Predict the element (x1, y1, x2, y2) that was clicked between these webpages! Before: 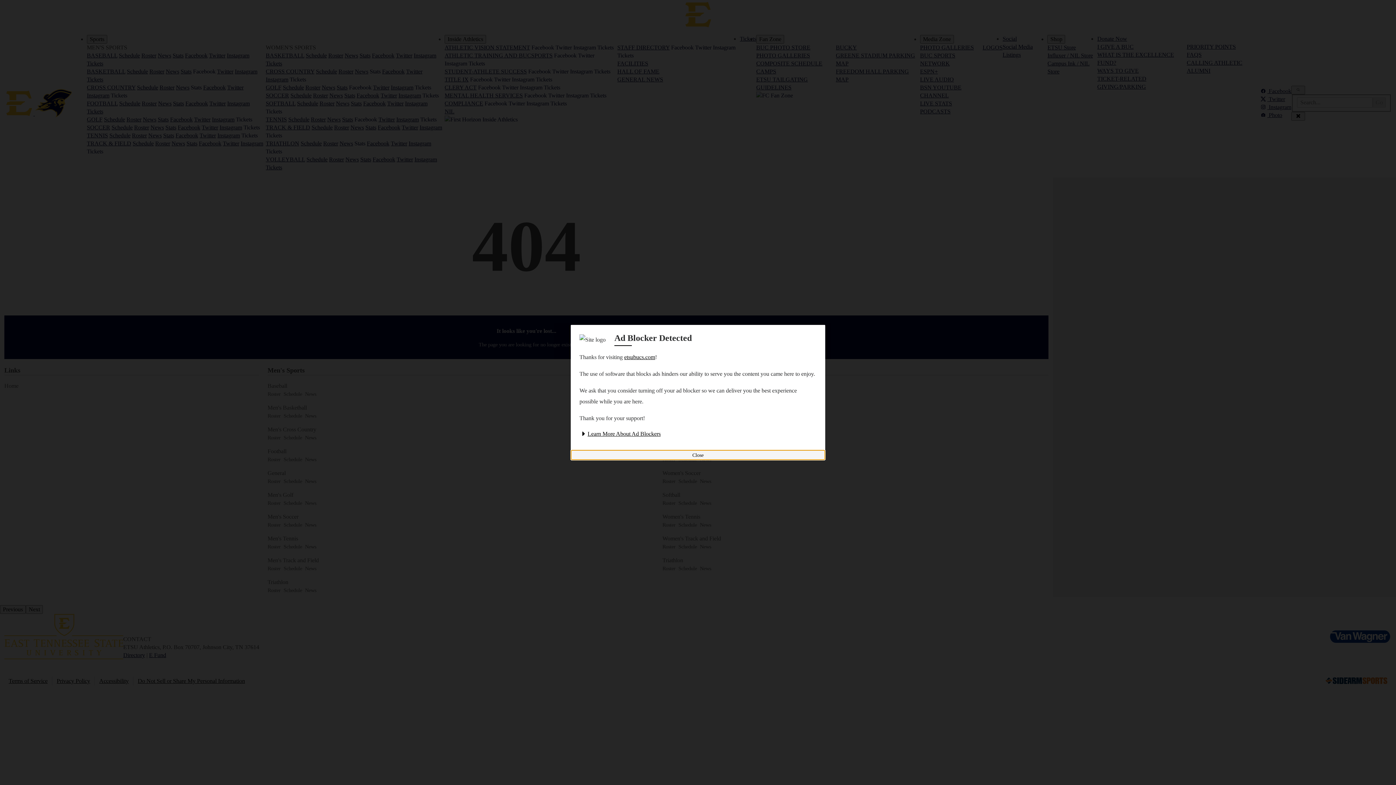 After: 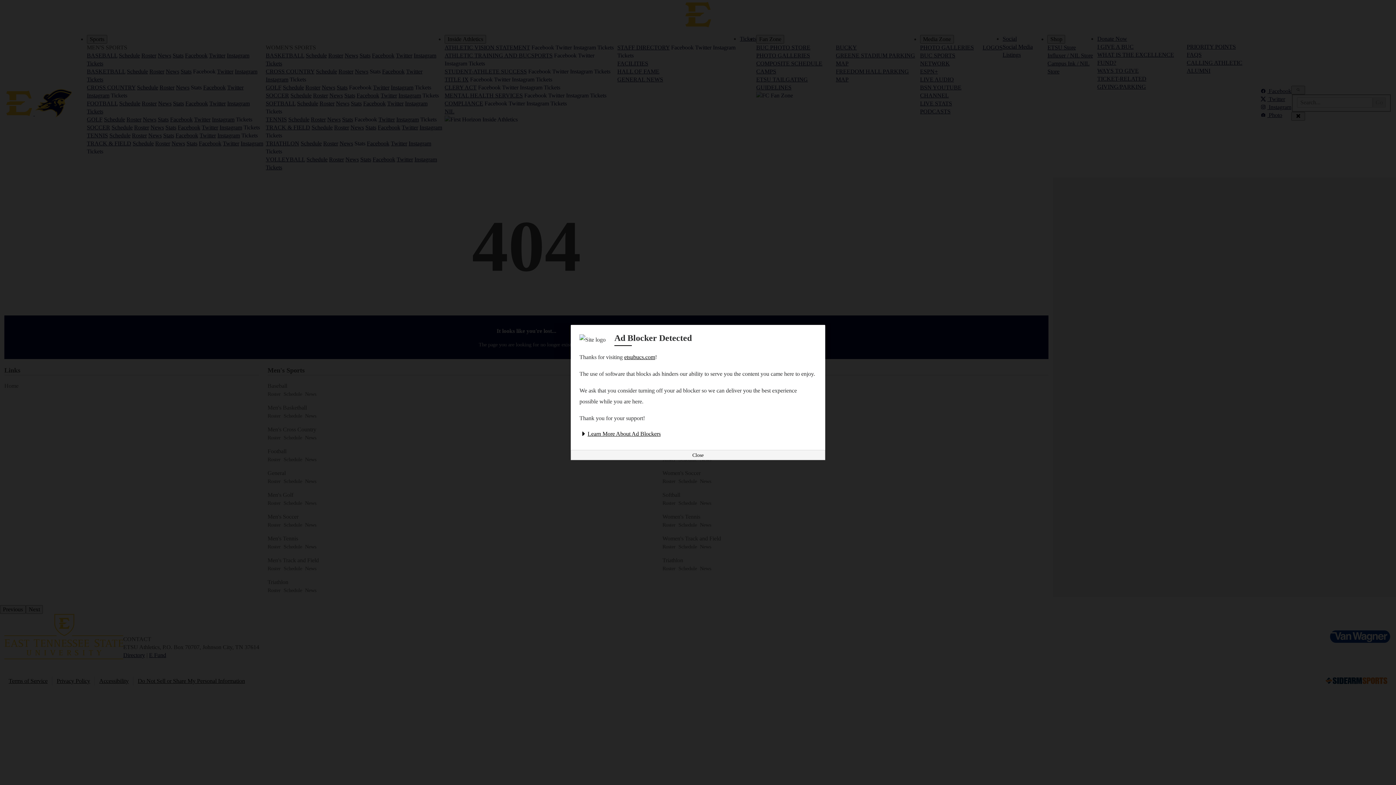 Action: label: Learn More About Ad Blockers bbox: (579, 430, 660, 437)